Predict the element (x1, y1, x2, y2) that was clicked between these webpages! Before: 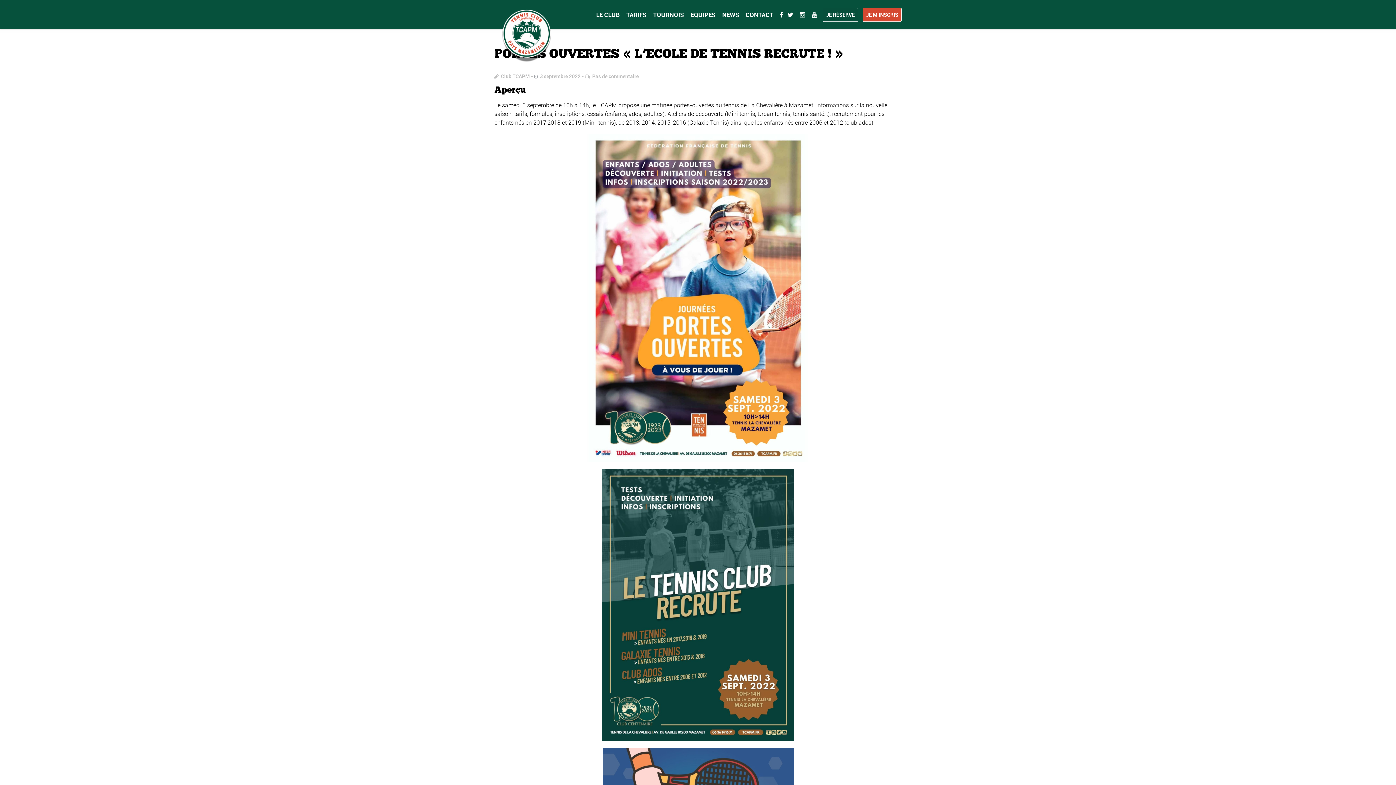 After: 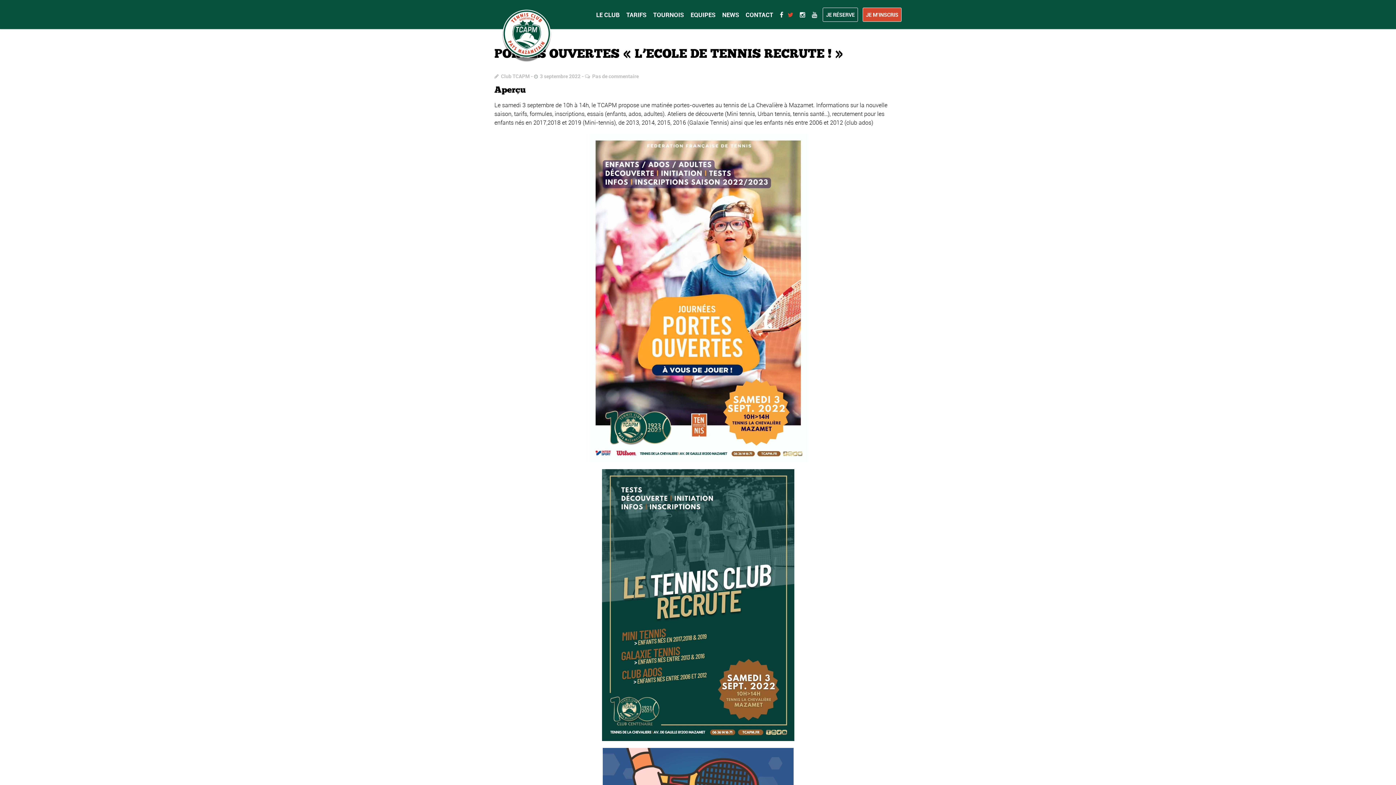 Action: bbox: (786, 5, 794, 23)